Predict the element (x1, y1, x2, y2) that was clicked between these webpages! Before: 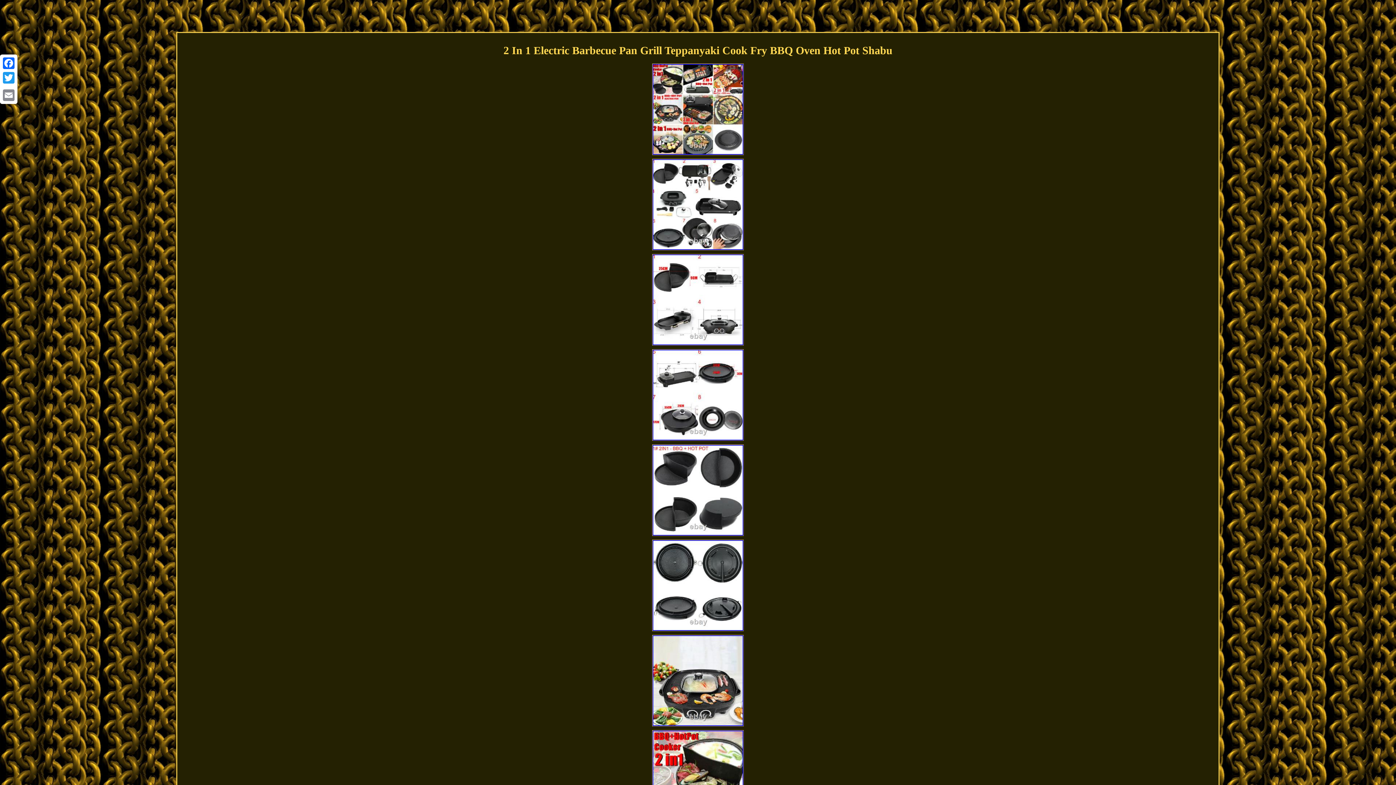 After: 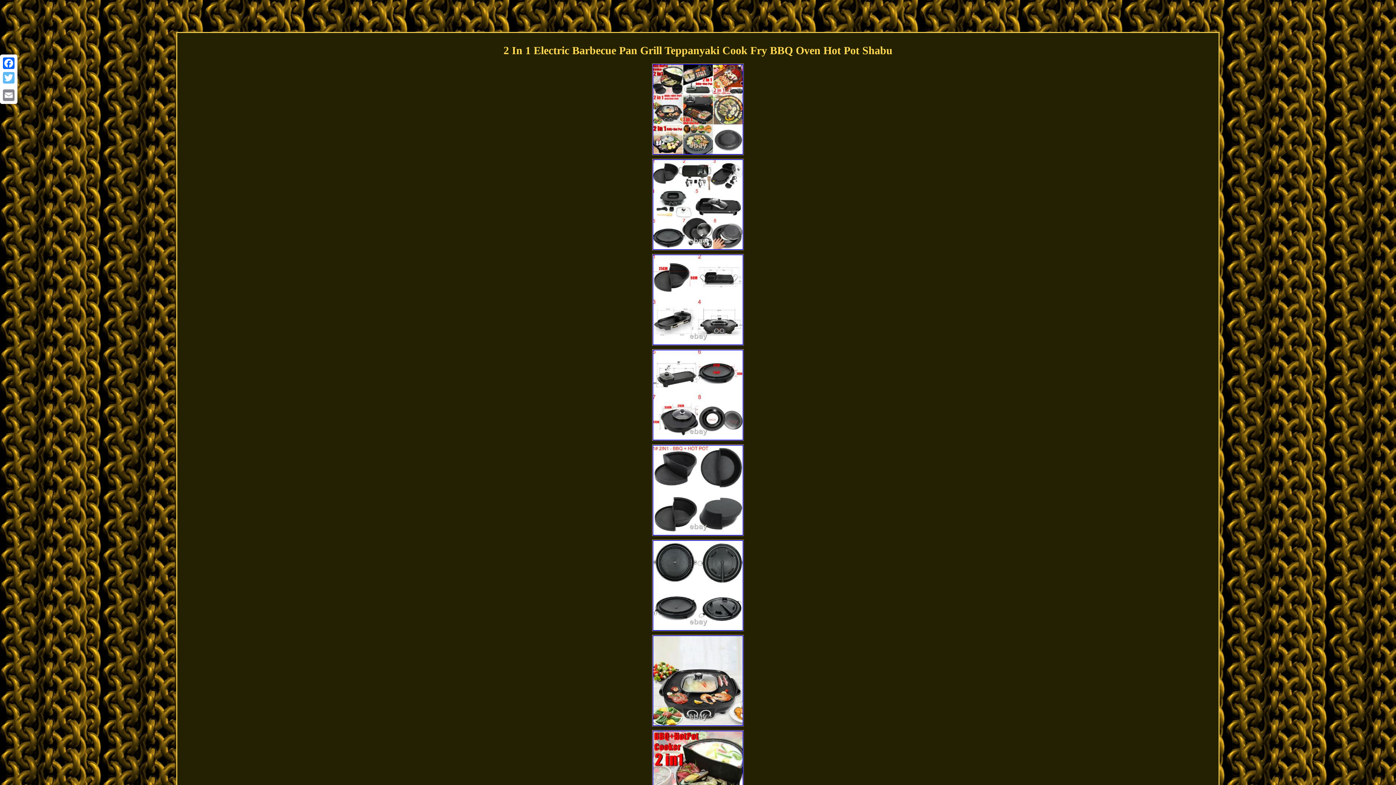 Action: bbox: (1, 70, 16, 85) label: Twitter